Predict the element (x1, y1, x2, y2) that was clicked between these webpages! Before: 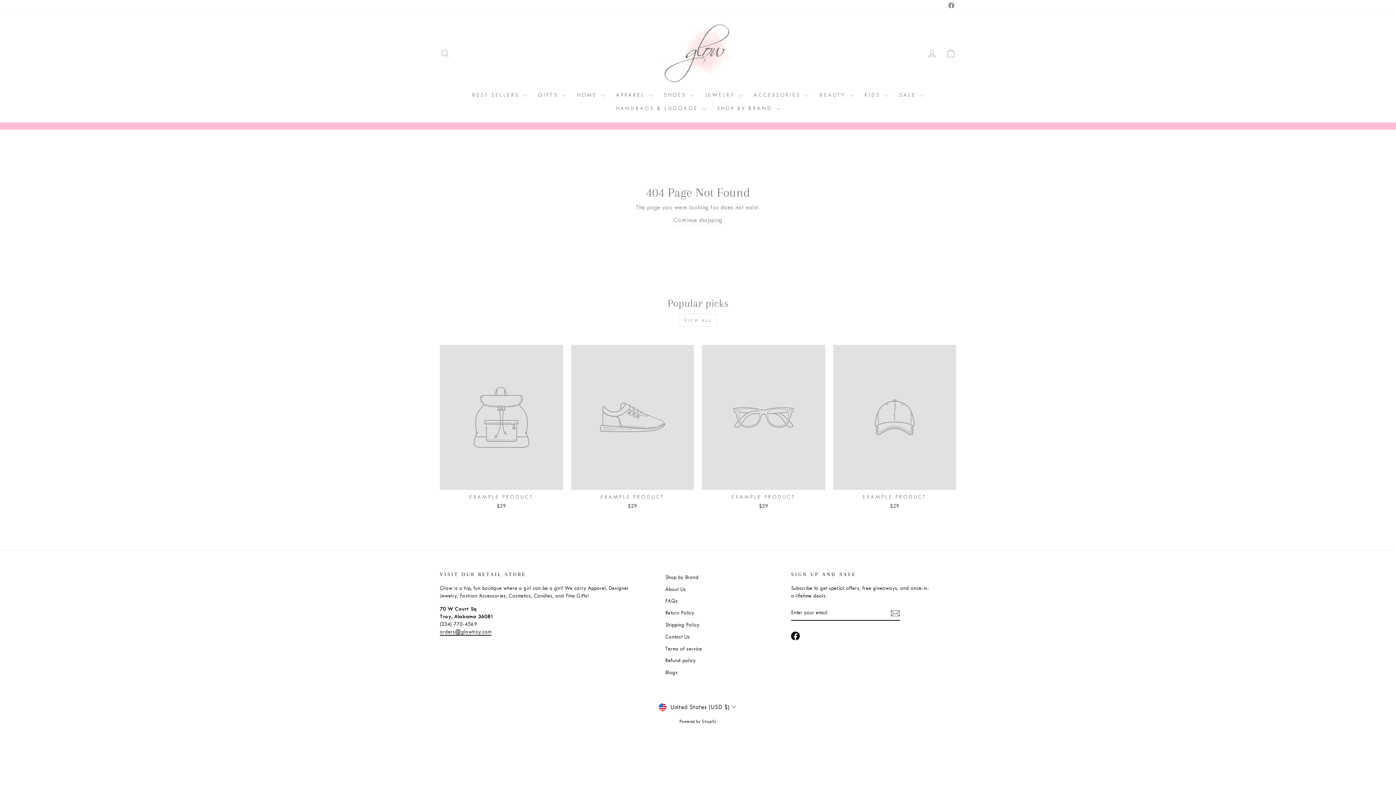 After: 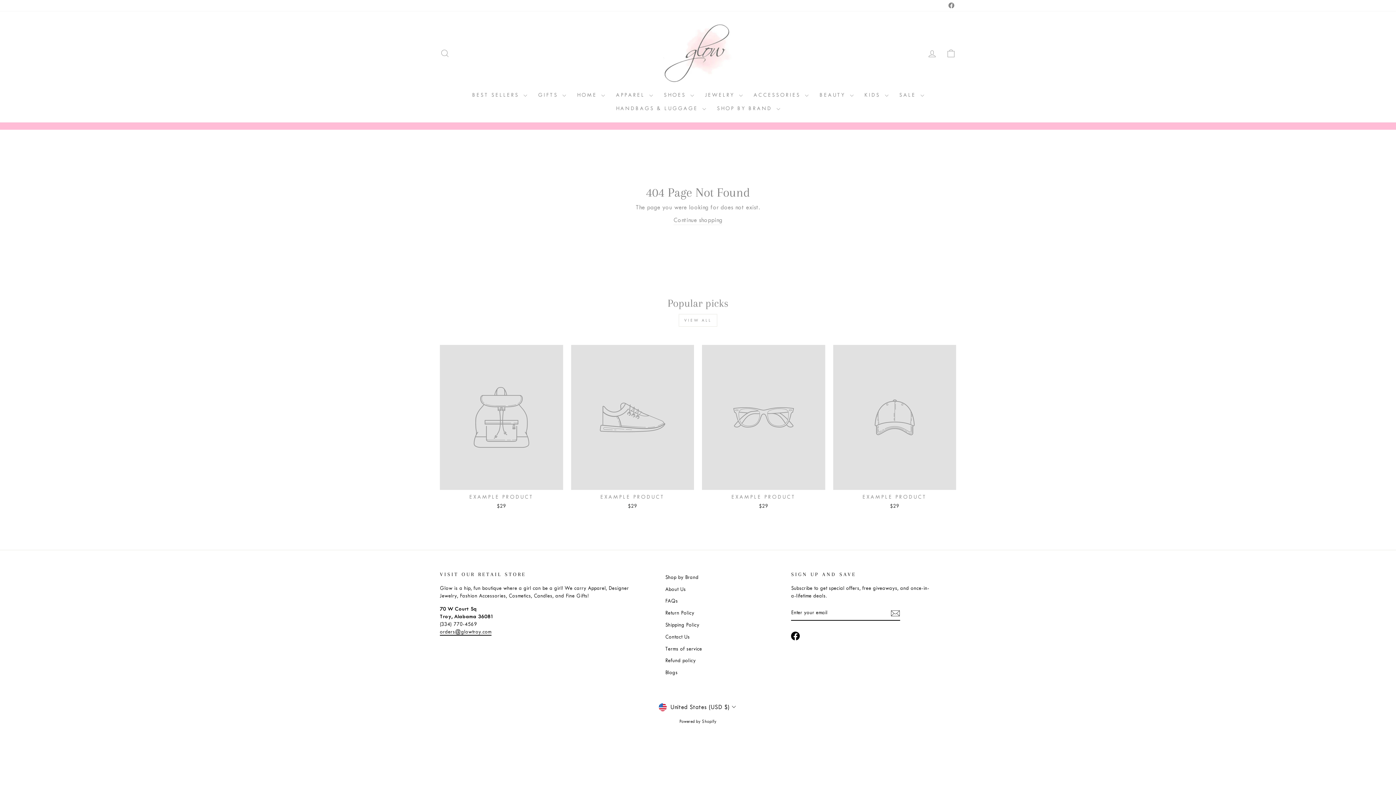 Action: bbox: (678, 314, 717, 327) label: VIEW ALL